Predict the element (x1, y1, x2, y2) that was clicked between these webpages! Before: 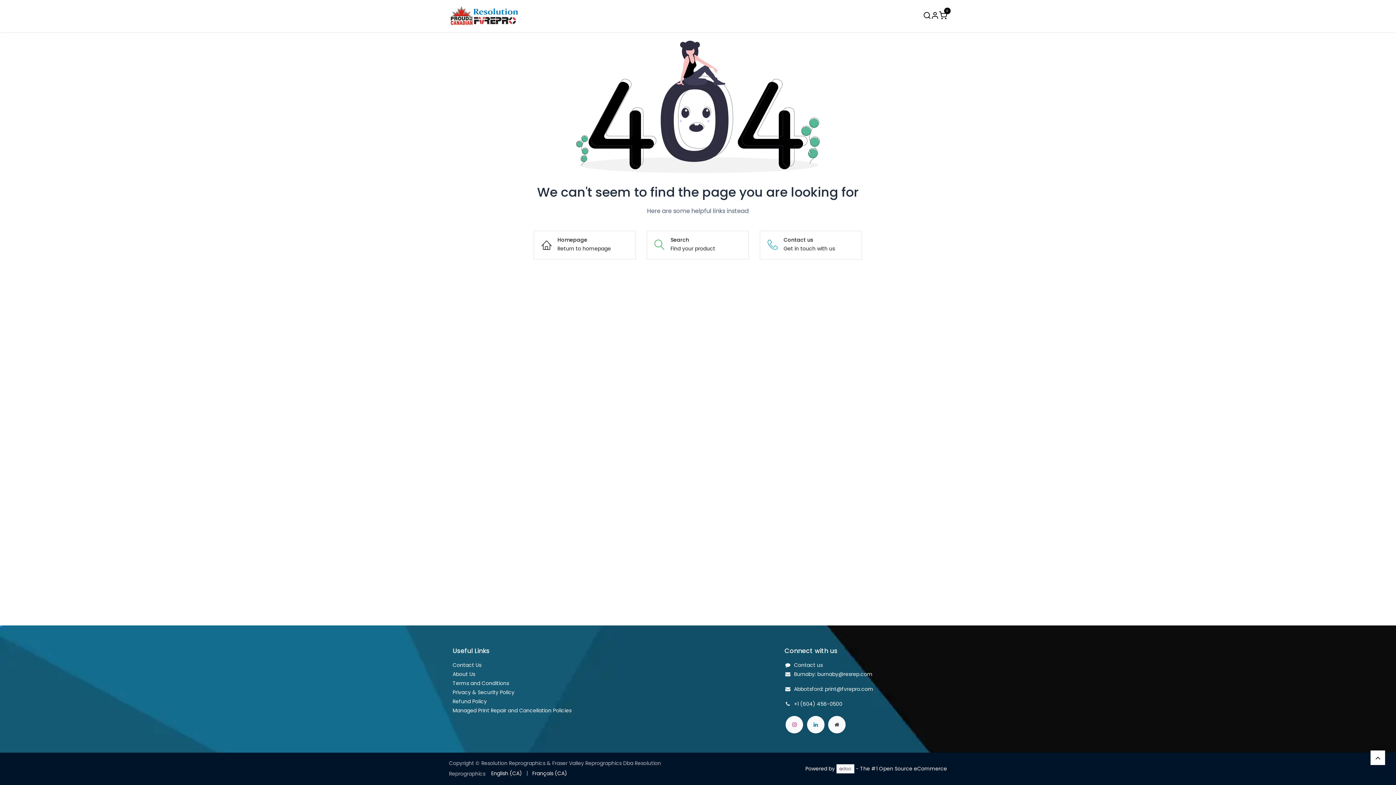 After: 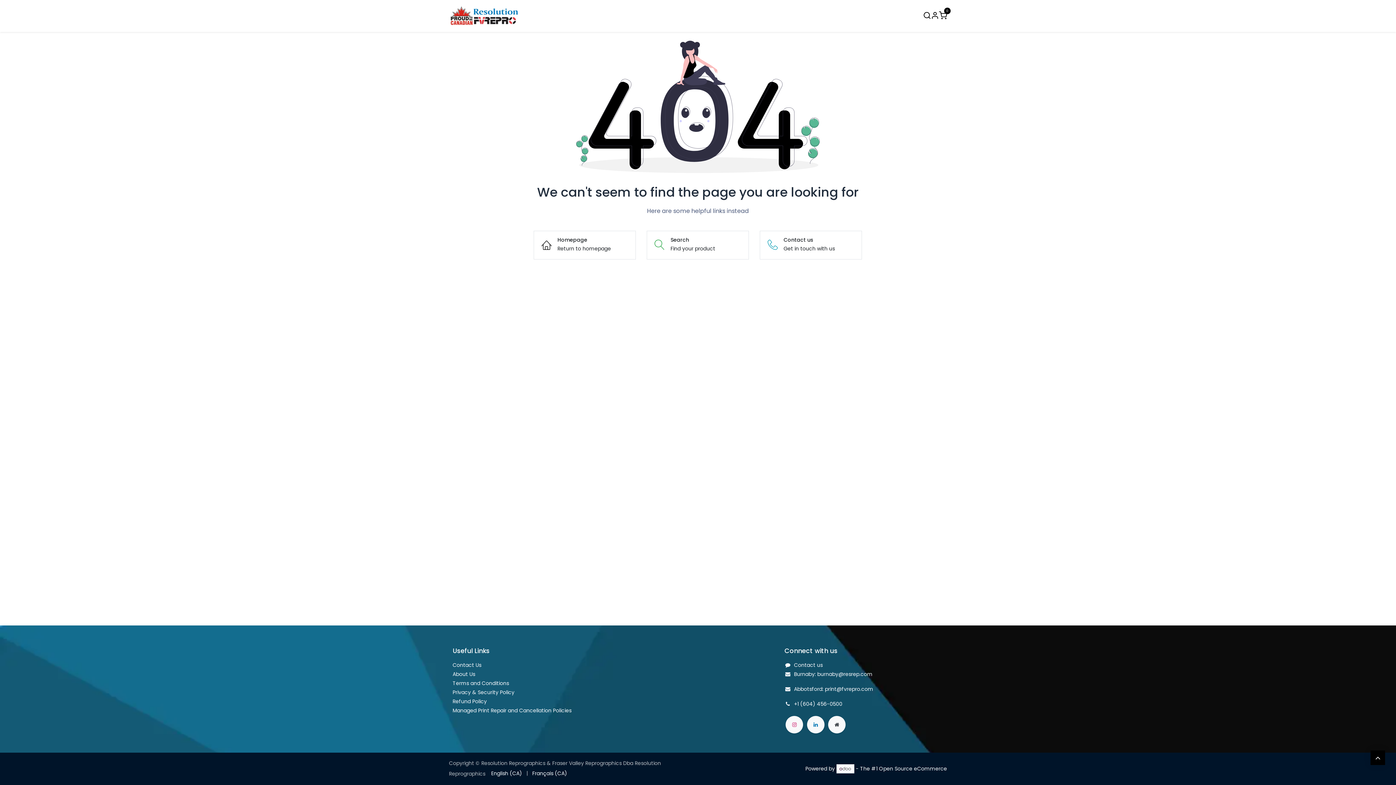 Action: bbox: (1370, 750, 1385, 765)